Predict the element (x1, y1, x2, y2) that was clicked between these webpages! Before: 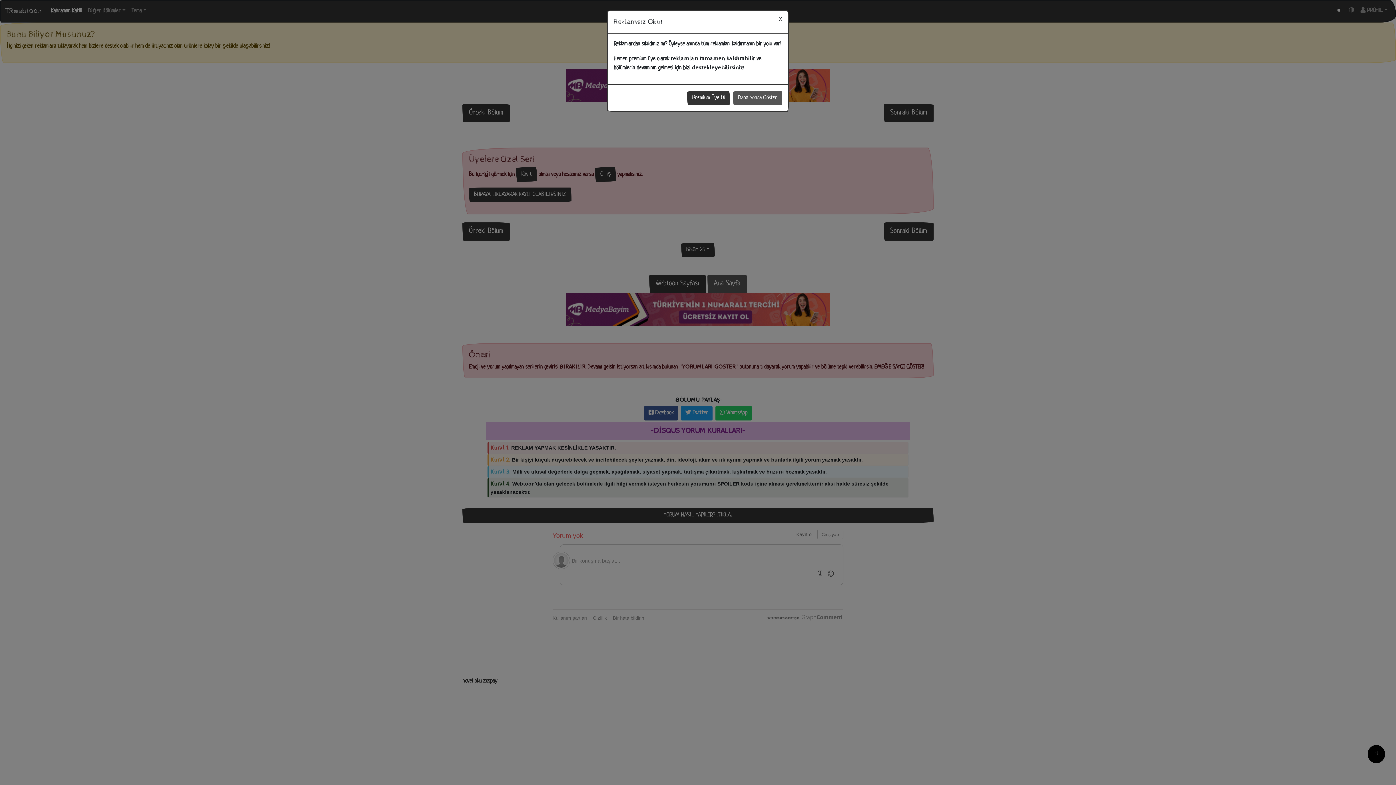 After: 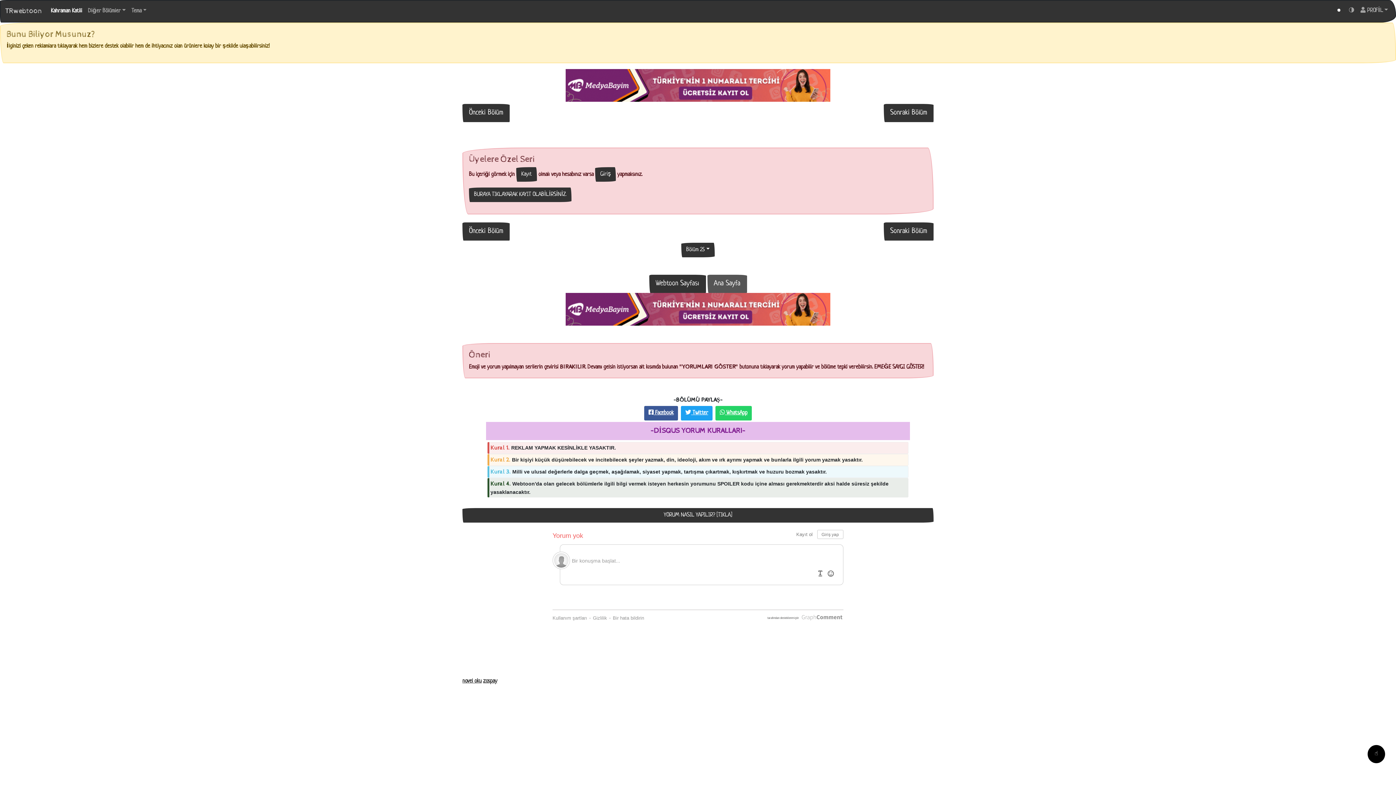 Action: bbox: (733, 90, 782, 105) label: Daha Sonra Göster